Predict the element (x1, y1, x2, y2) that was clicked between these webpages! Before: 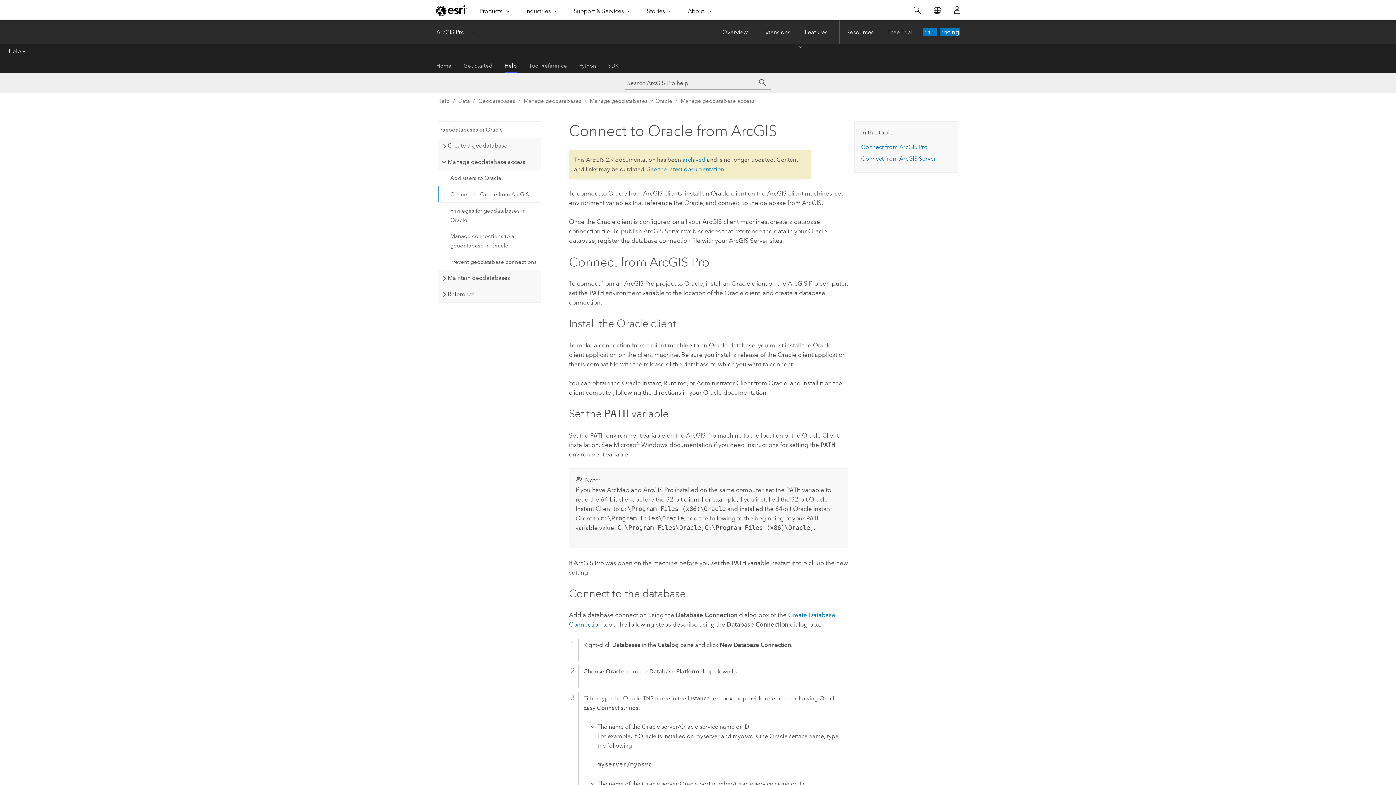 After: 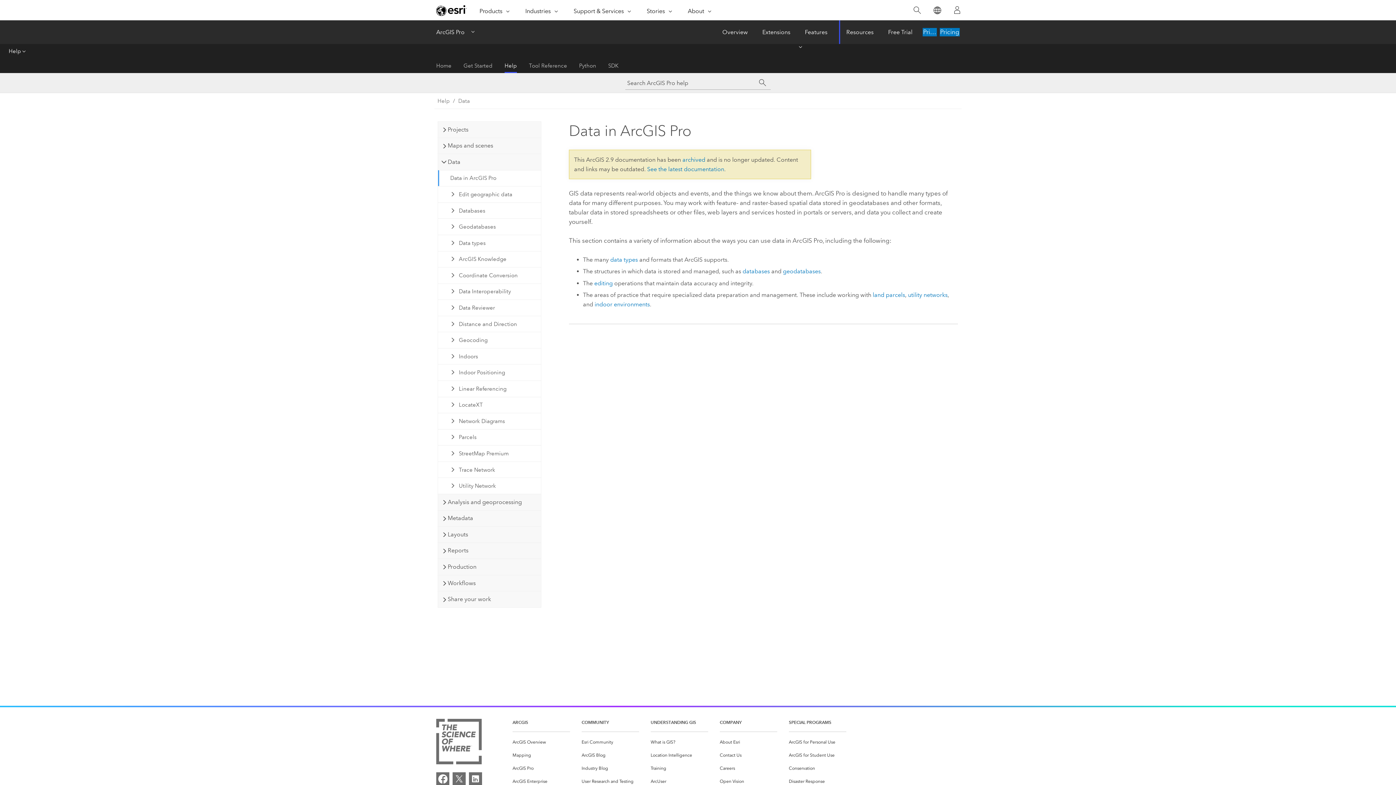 Action: bbox: (450, 96, 470, 105) label: Data